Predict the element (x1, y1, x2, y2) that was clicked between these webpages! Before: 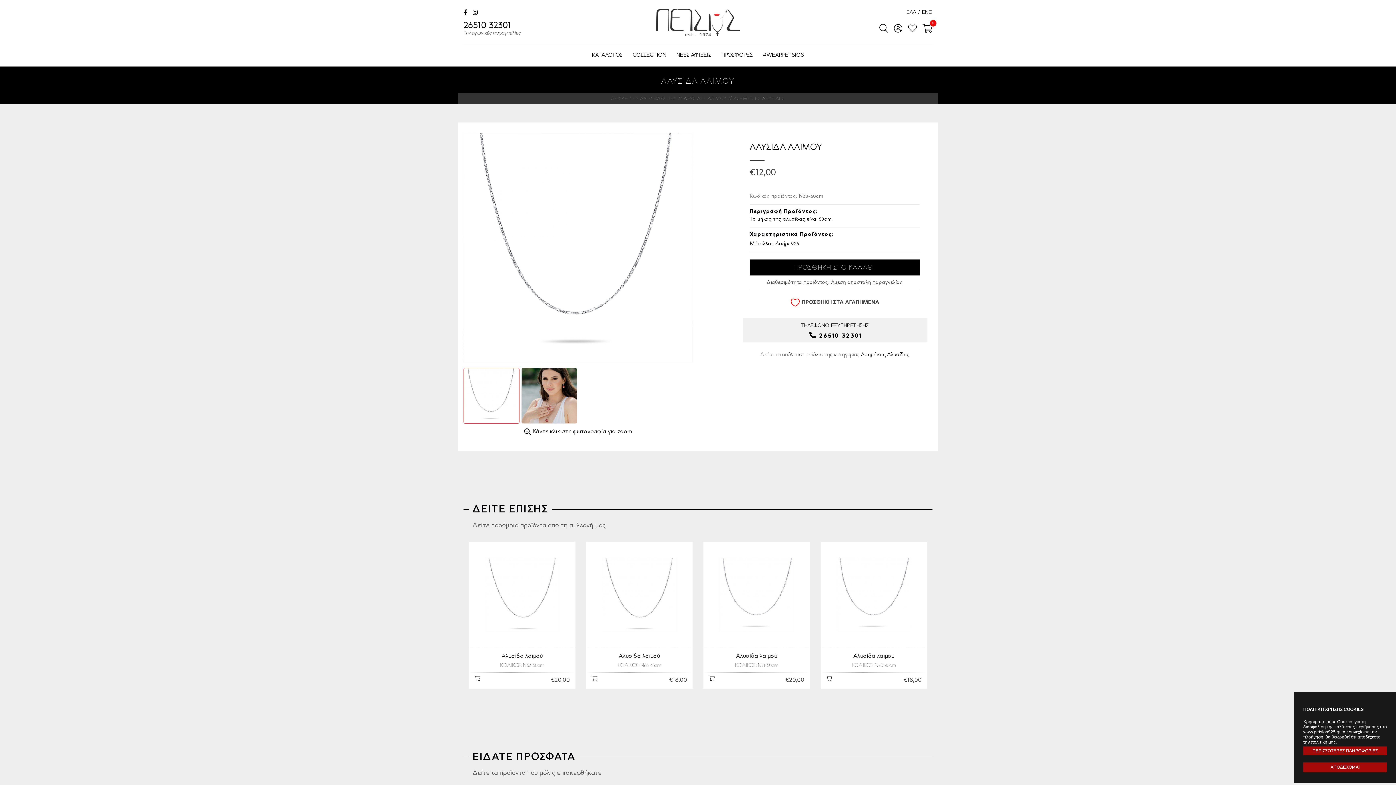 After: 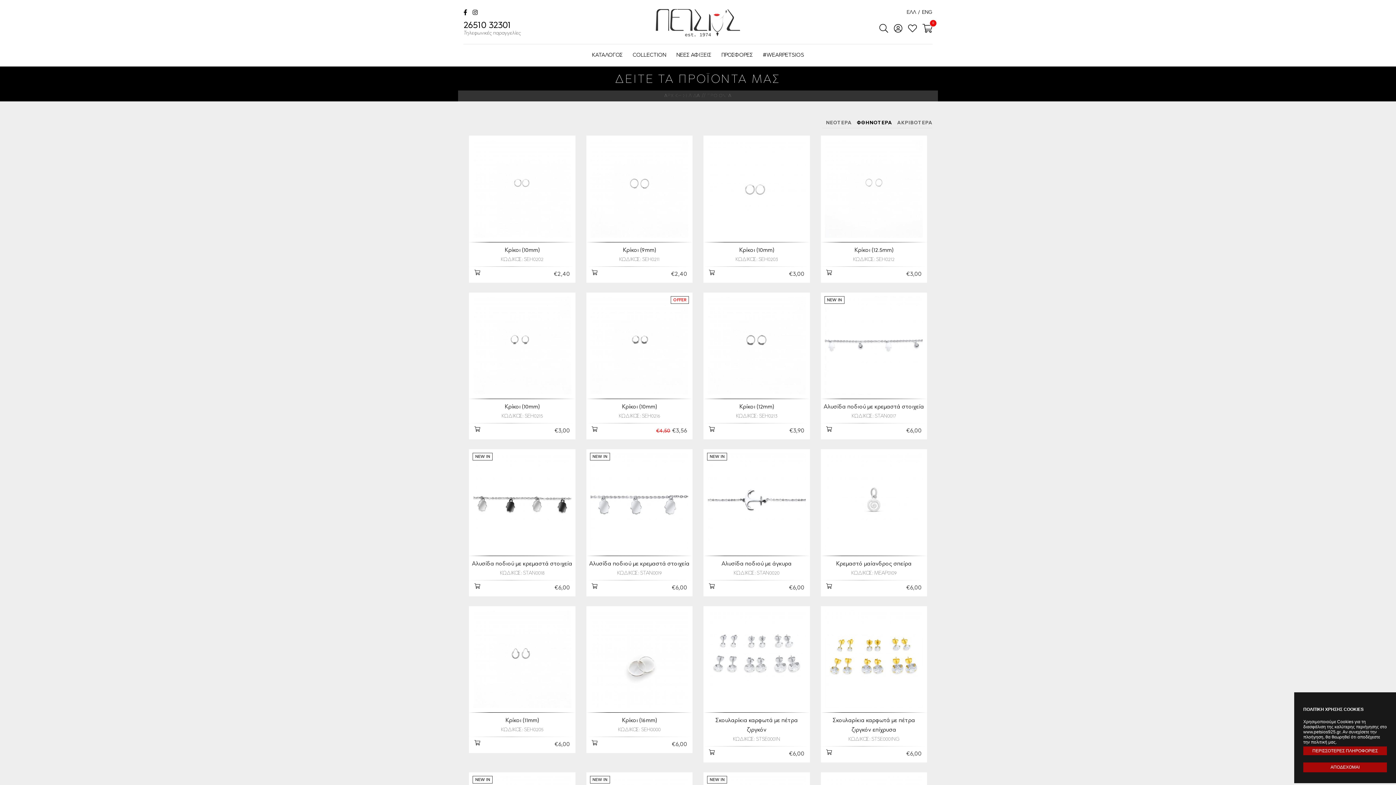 Action: bbox: (591, 44, 623, 66) label: ΚΑΤΑΛΟΓΟΣ